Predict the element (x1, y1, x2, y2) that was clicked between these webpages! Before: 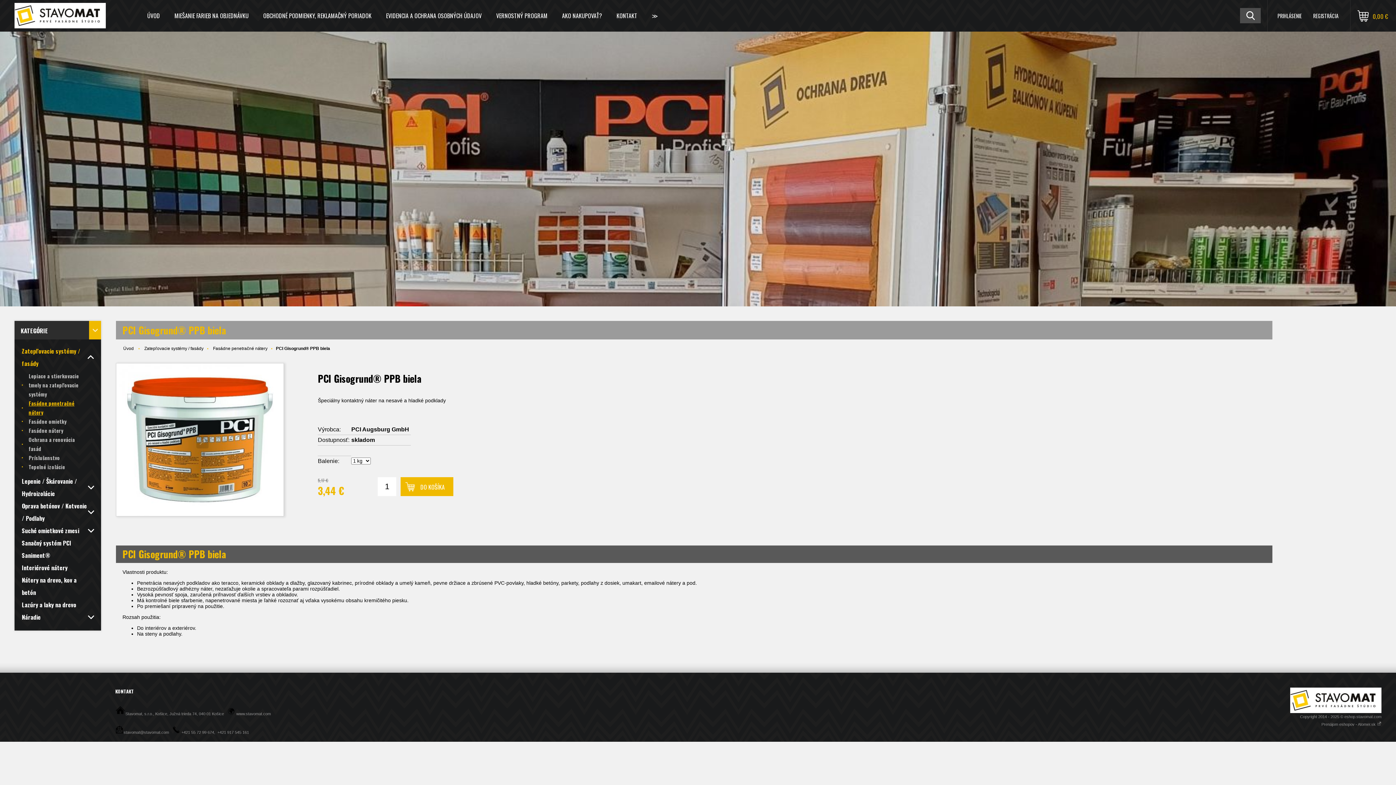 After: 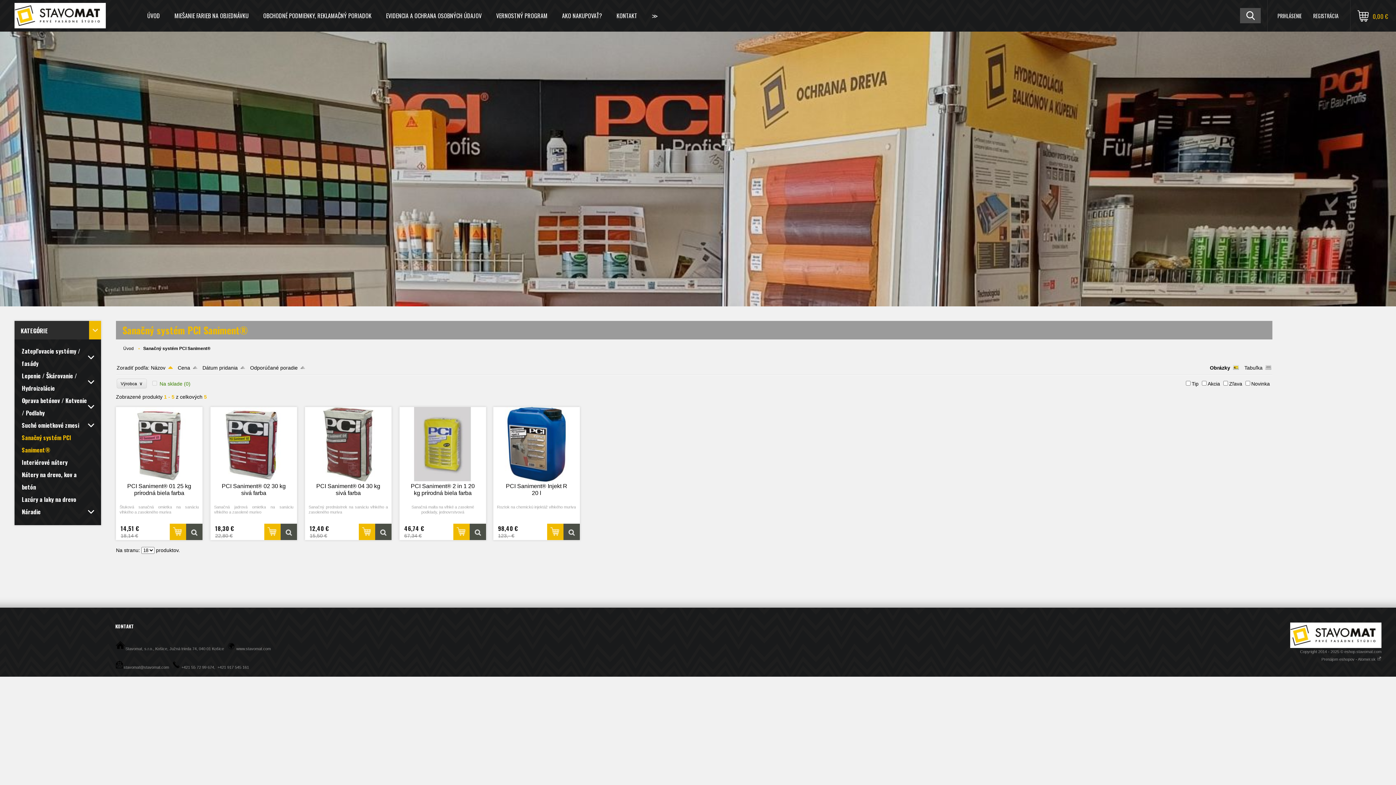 Action: bbox: (14, 537, 101, 561) label: Sanačný systém PCI Saniment®